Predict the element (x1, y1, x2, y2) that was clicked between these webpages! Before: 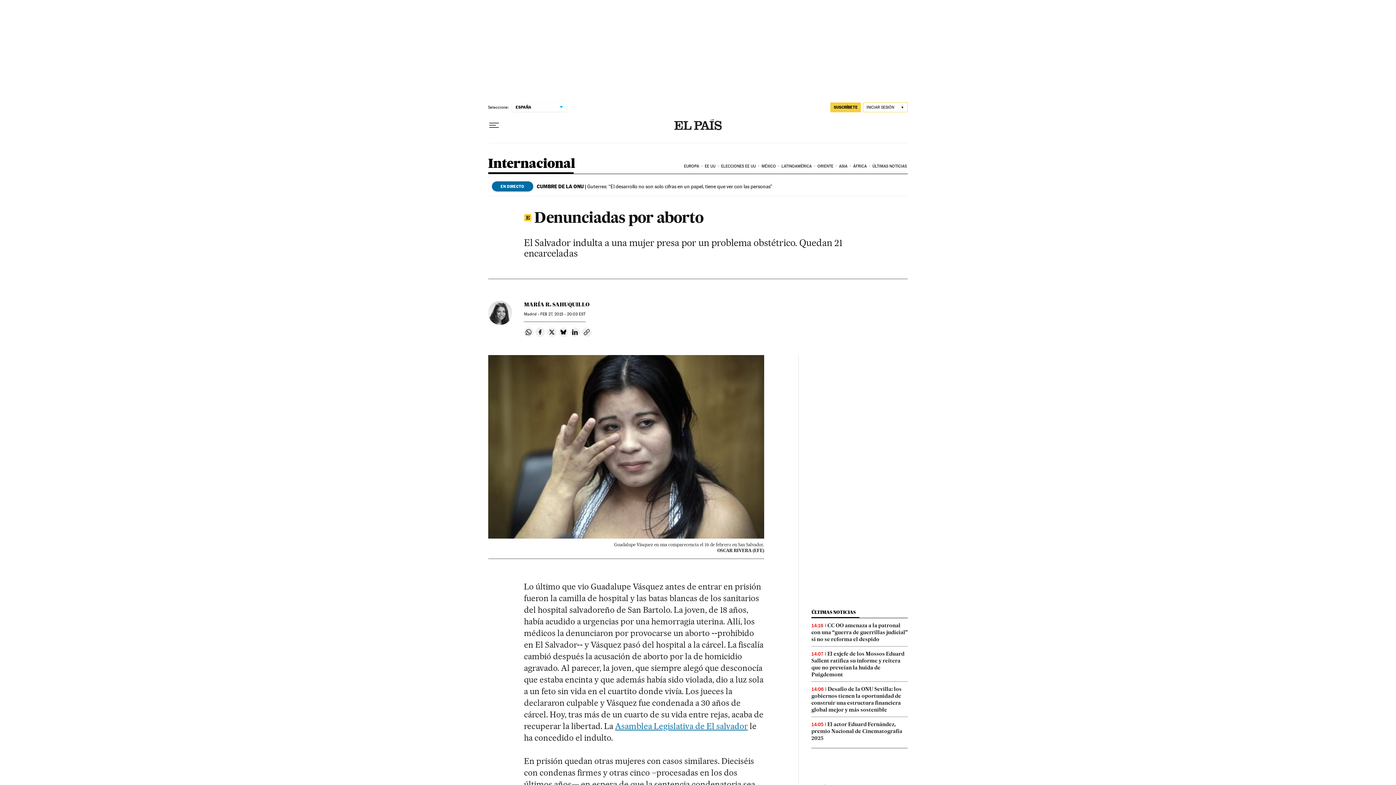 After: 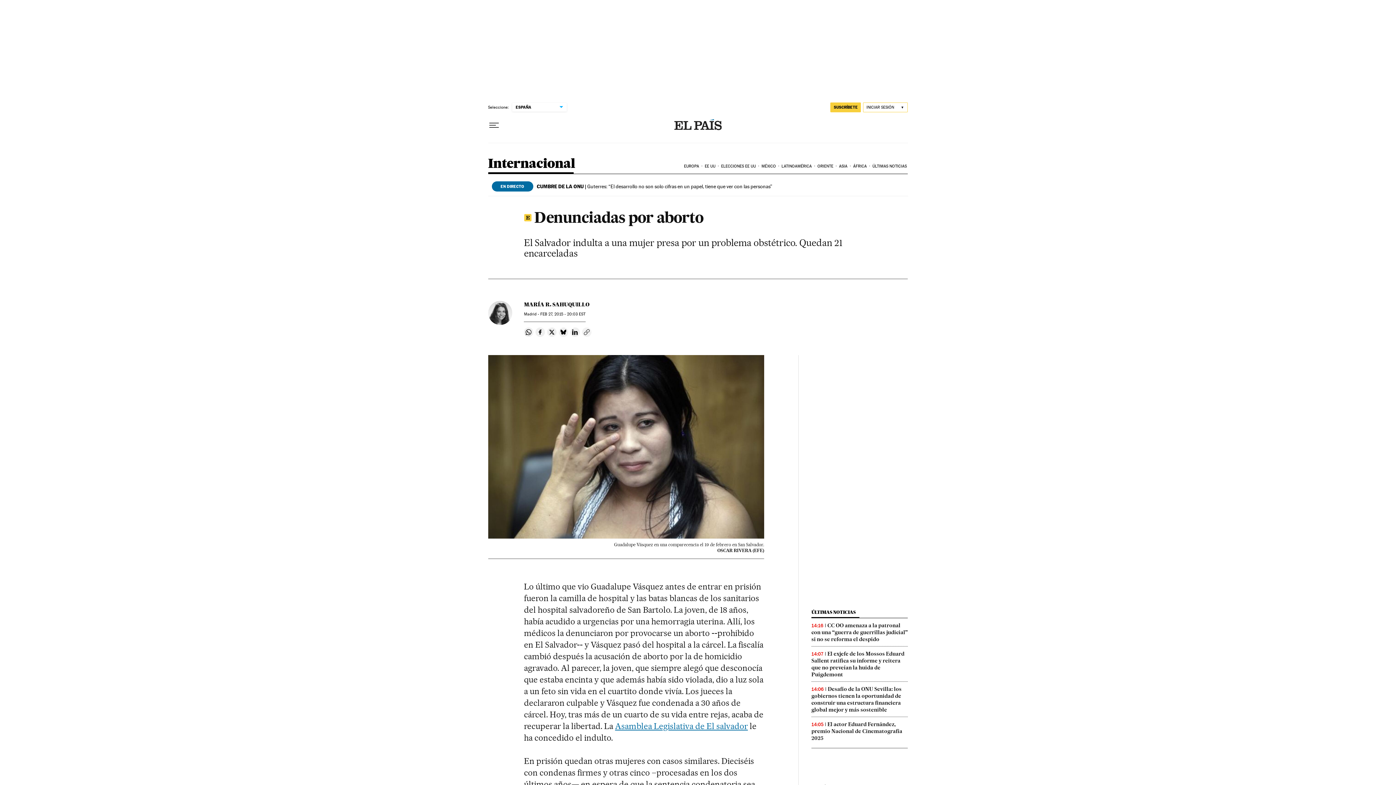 Action: label: Copiar enlace bbox: (582, 327, 591, 337)